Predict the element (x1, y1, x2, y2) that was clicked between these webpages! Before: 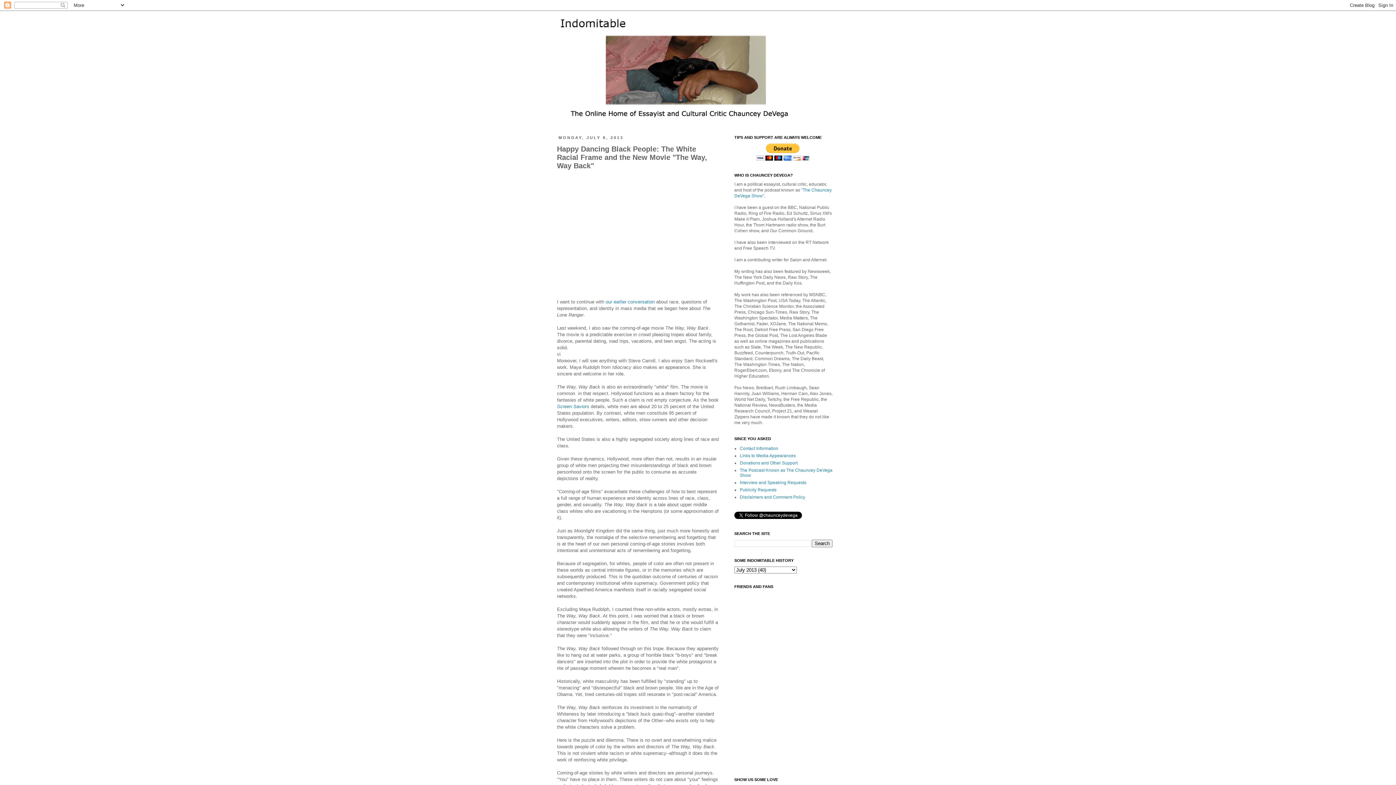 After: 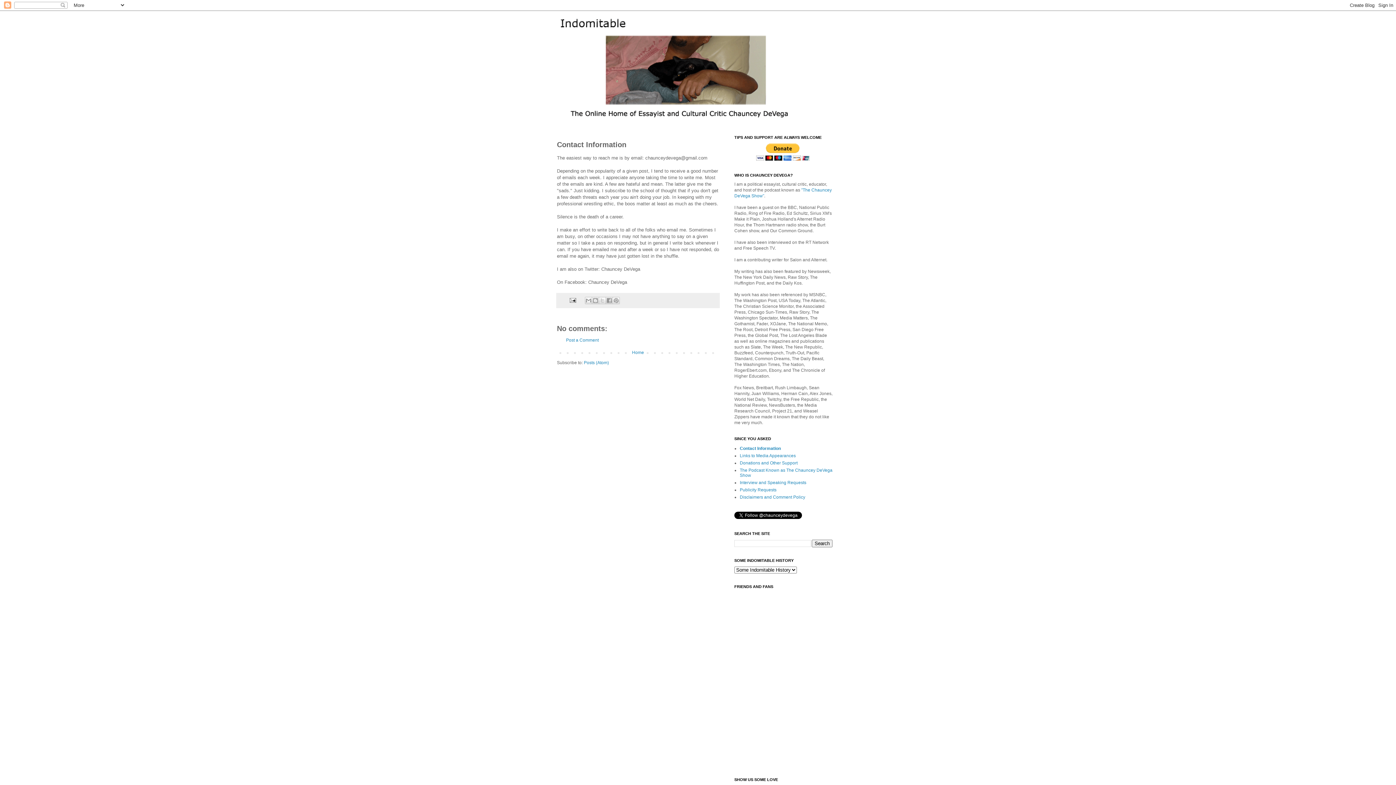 Action: label: Contact Information bbox: (740, 446, 778, 451)